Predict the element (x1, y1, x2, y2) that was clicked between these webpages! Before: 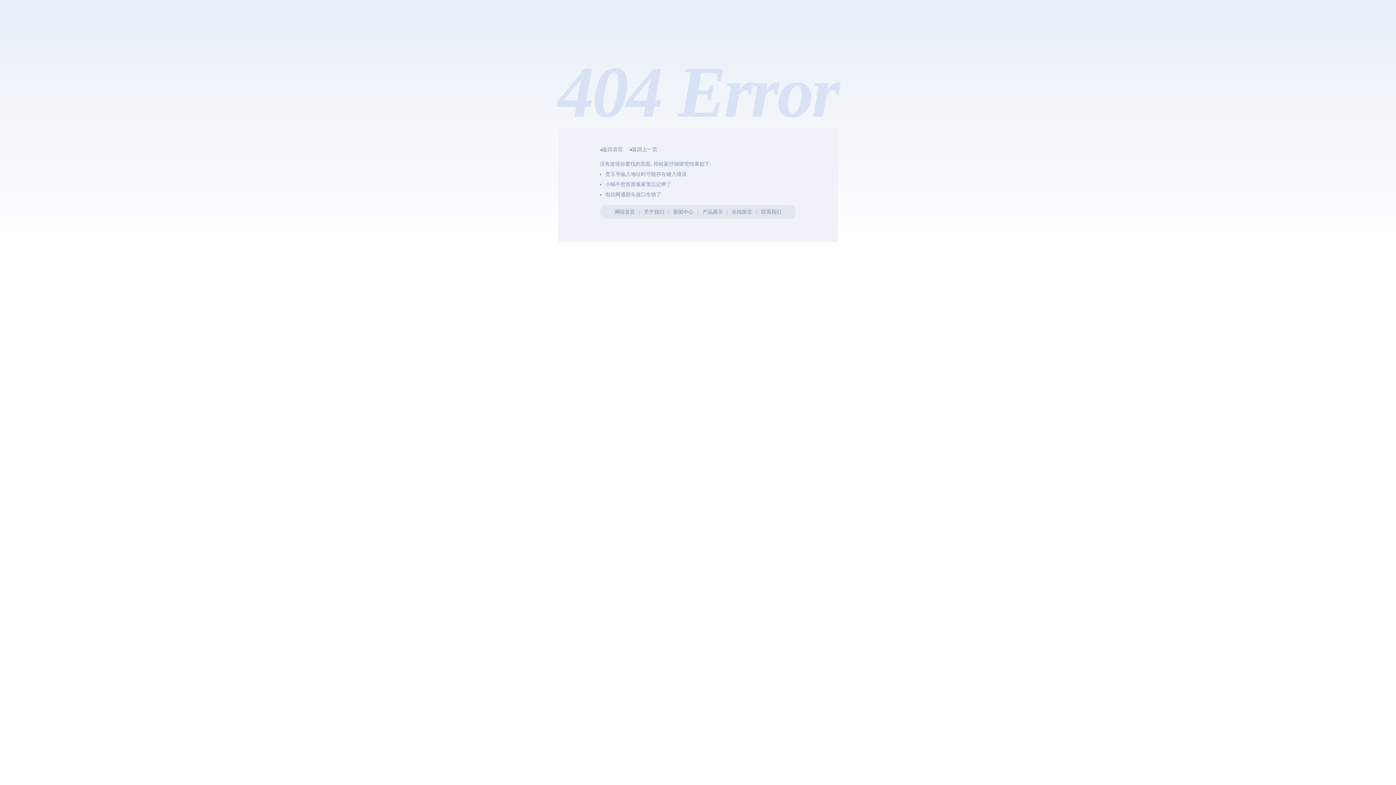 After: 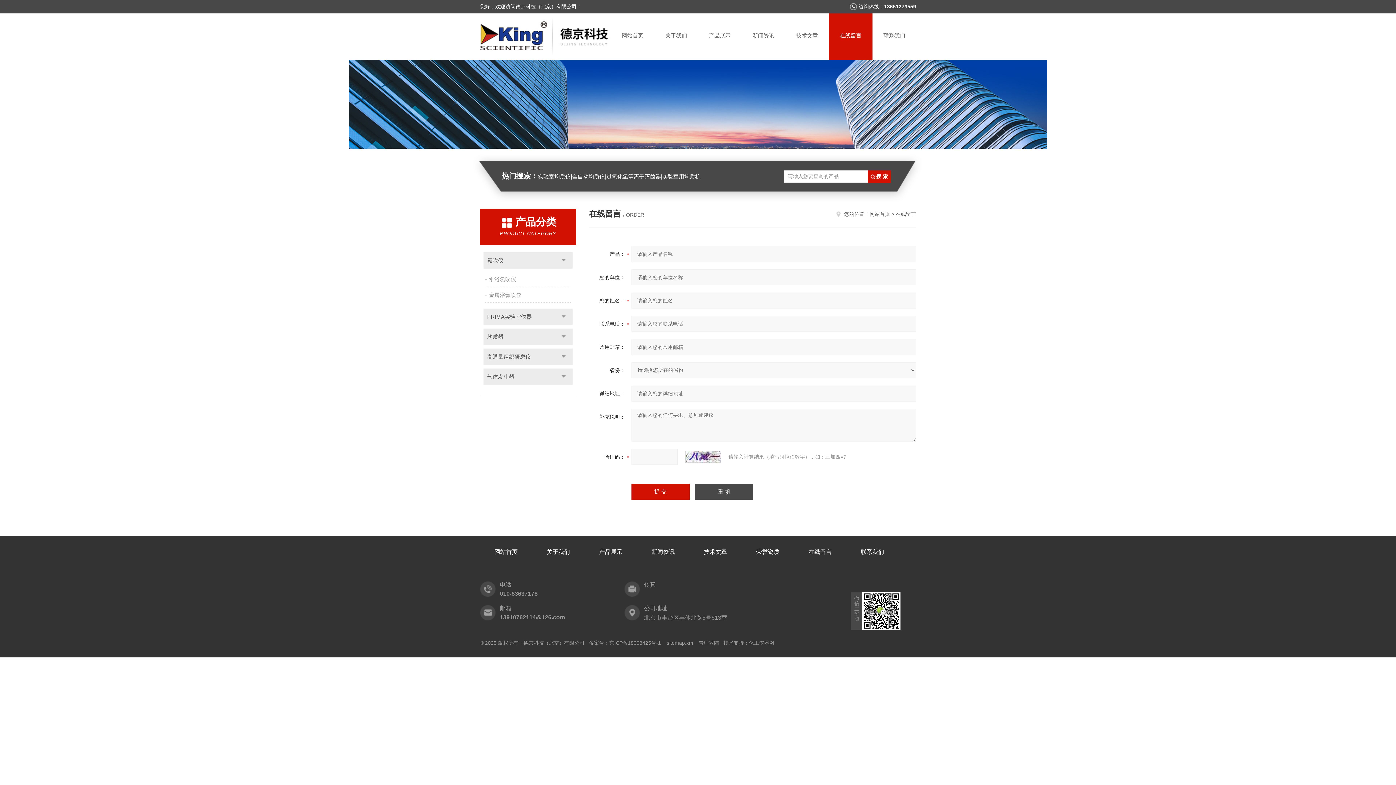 Action: label: 在线留言 bbox: (731, 209, 752, 214)